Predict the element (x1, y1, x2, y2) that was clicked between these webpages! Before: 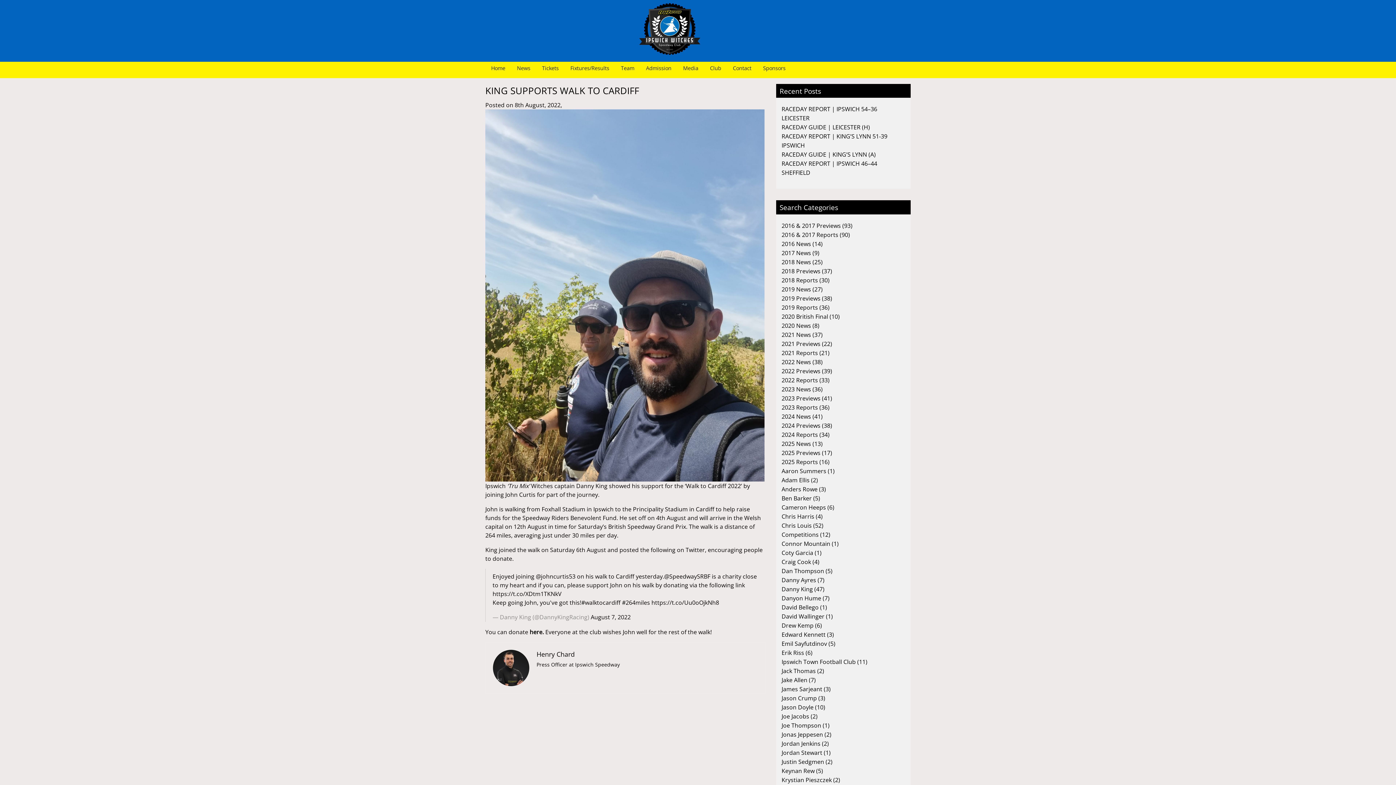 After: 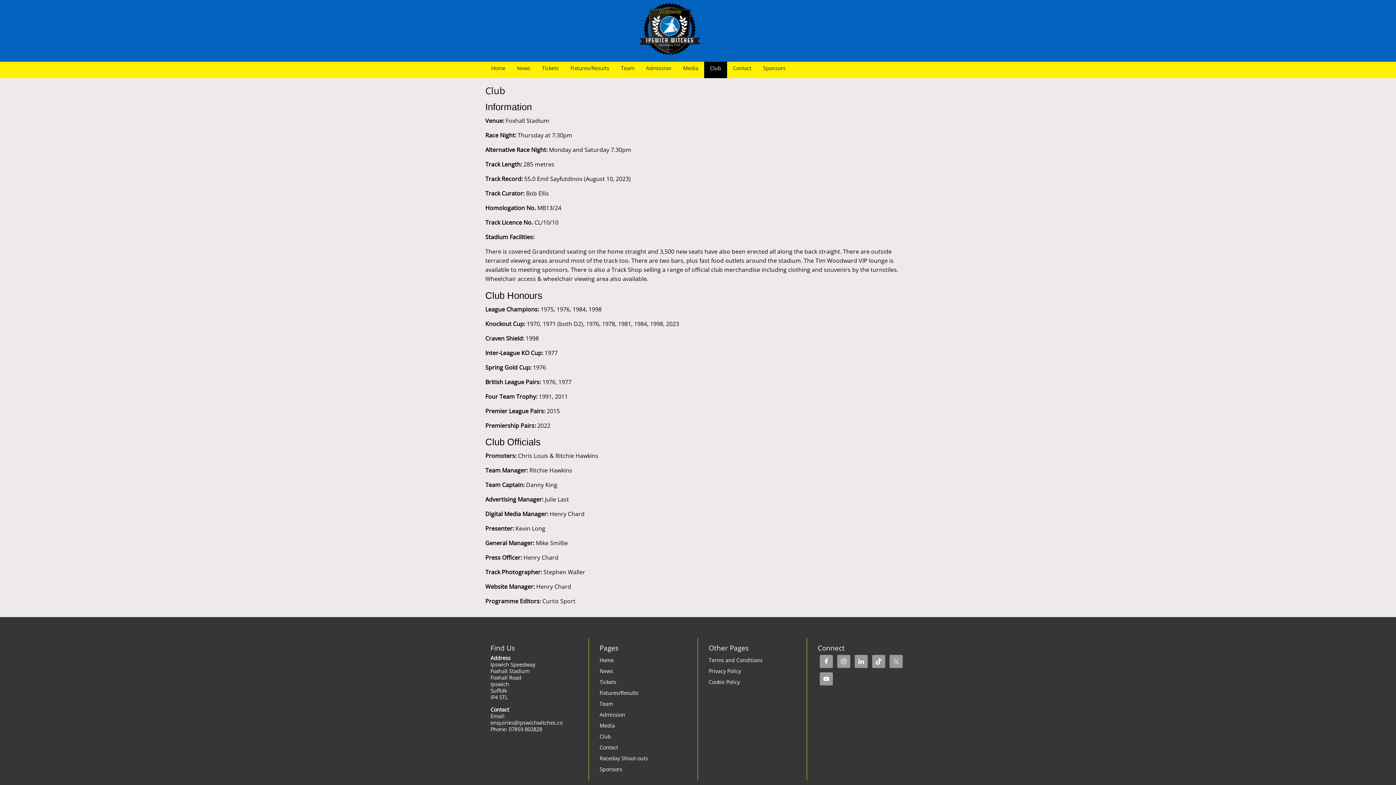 Action: bbox: (704, 61, 727, 75) label: Club